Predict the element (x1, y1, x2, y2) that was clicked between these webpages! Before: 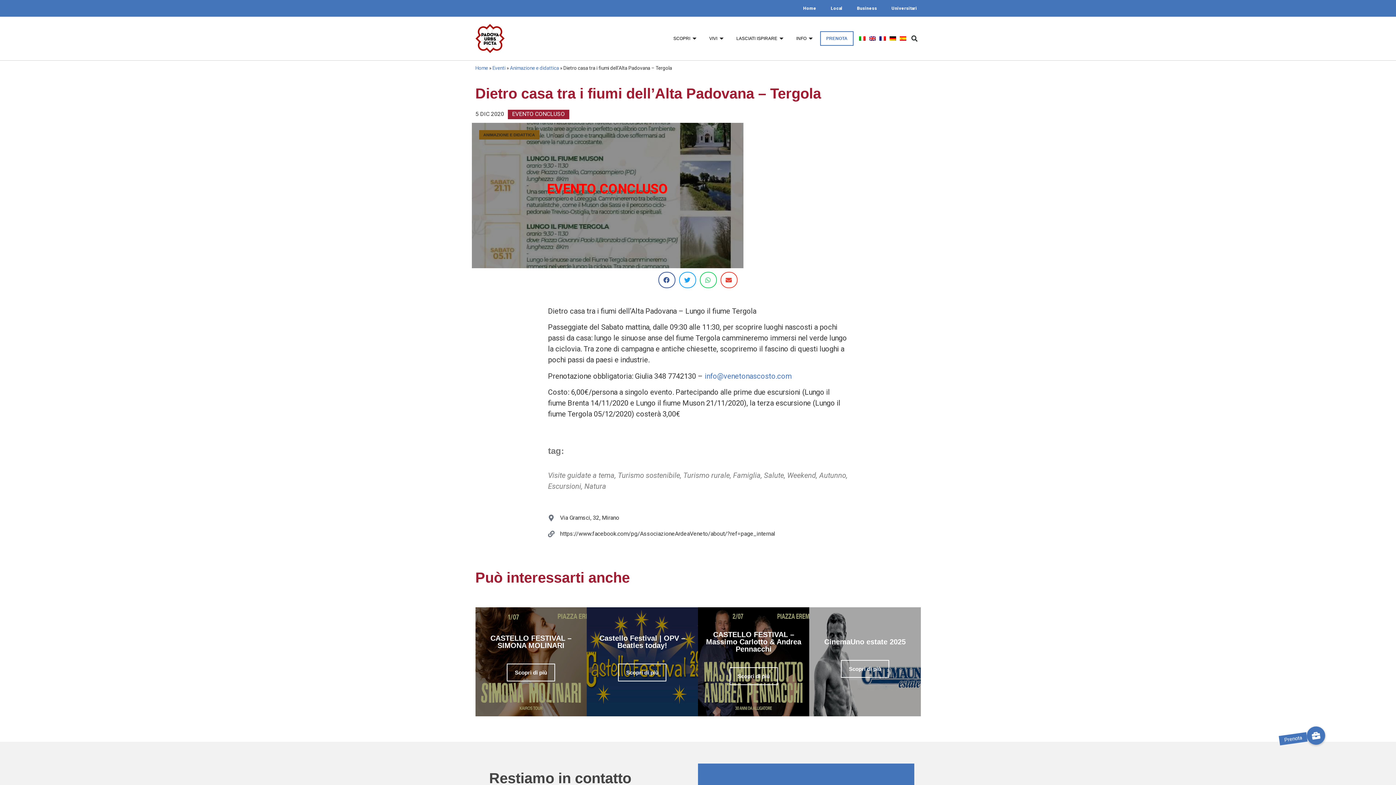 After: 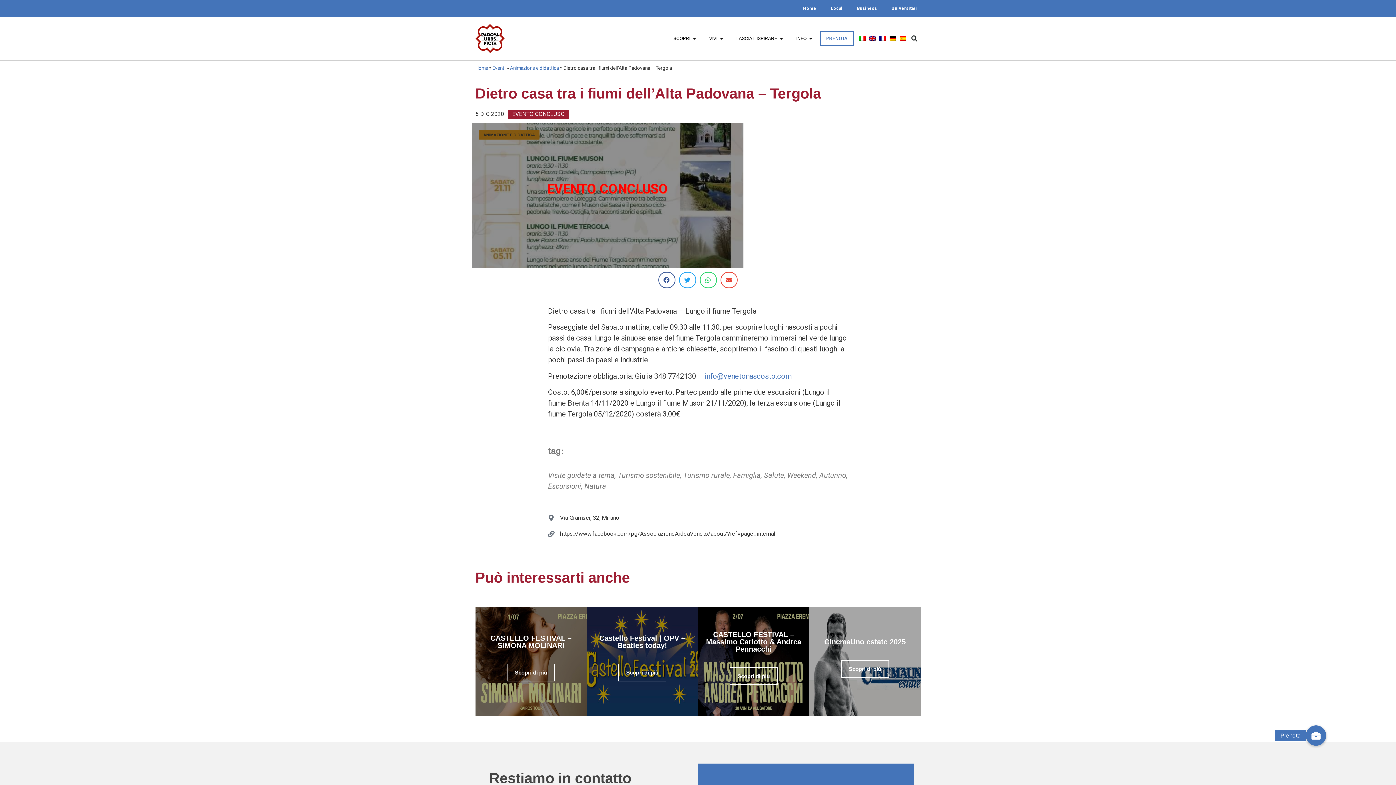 Action: bbox: (908, 32, 920, 44) label: Cerca